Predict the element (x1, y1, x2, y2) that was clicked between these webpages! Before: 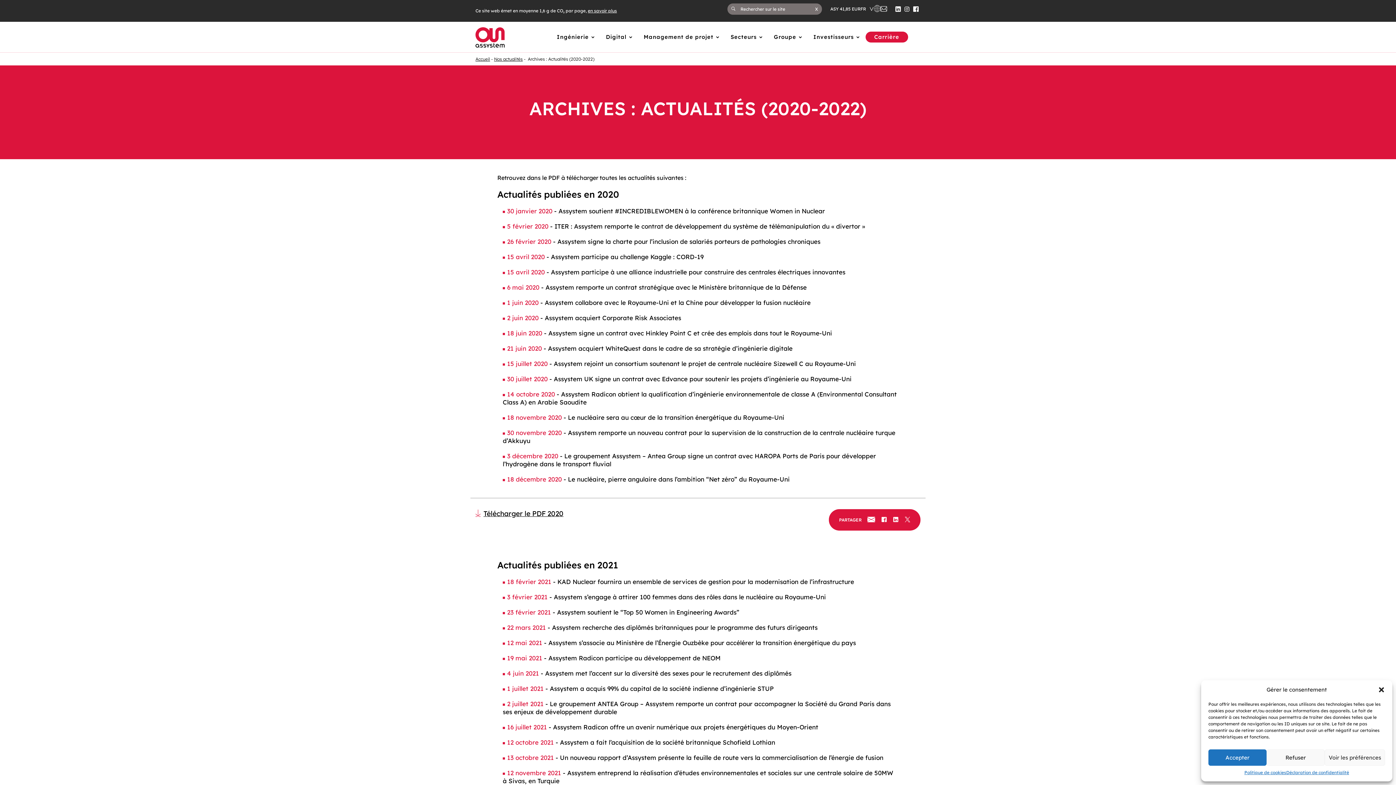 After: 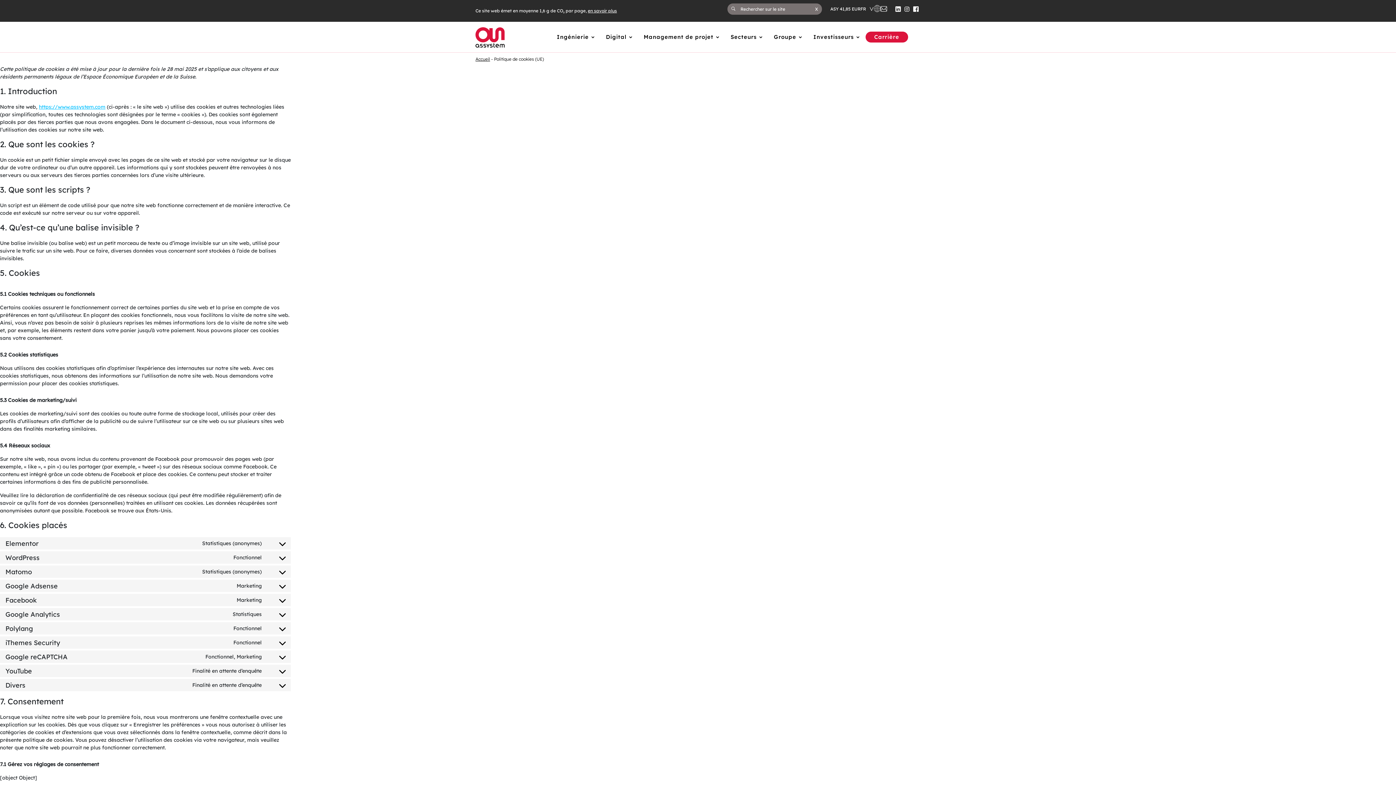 Action: bbox: (1244, 769, 1286, 776) label: Politique de cookies